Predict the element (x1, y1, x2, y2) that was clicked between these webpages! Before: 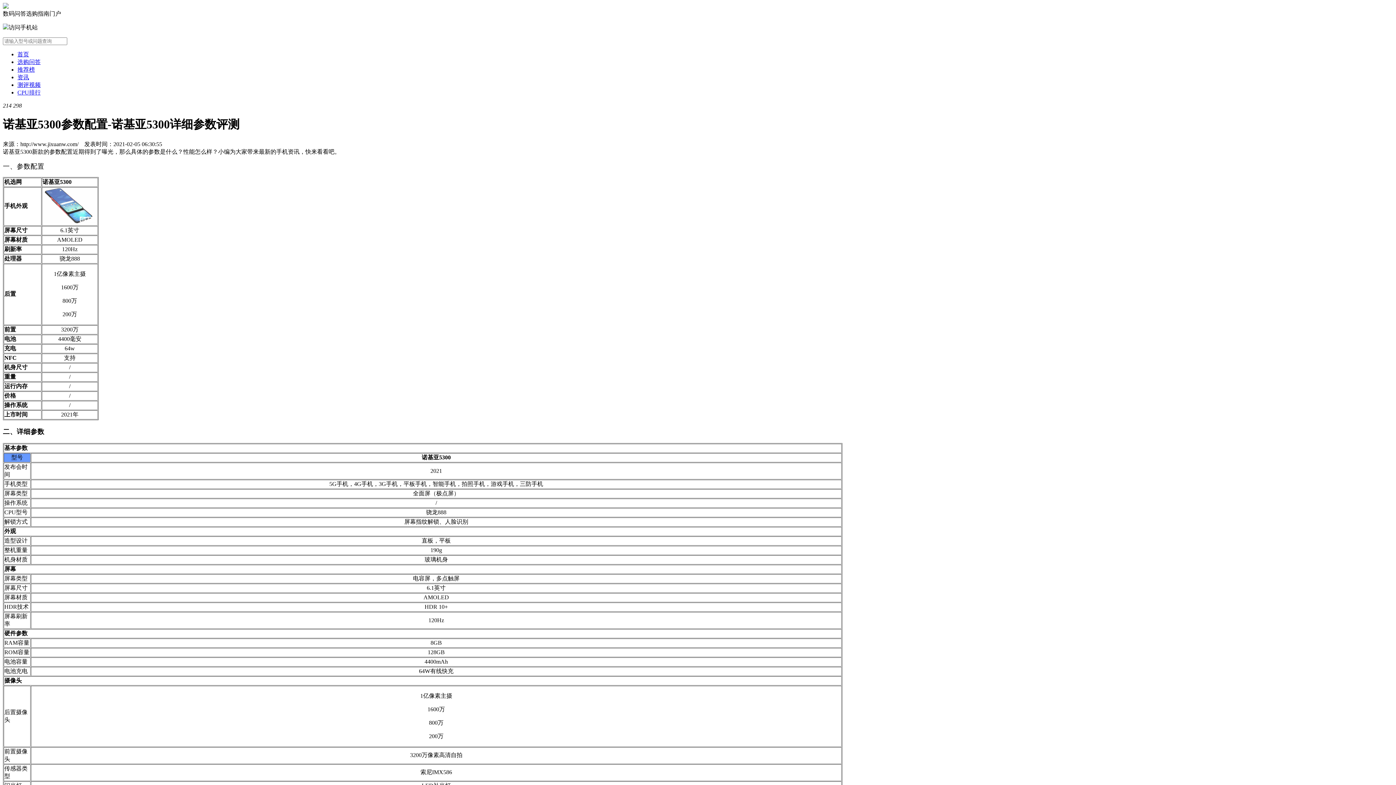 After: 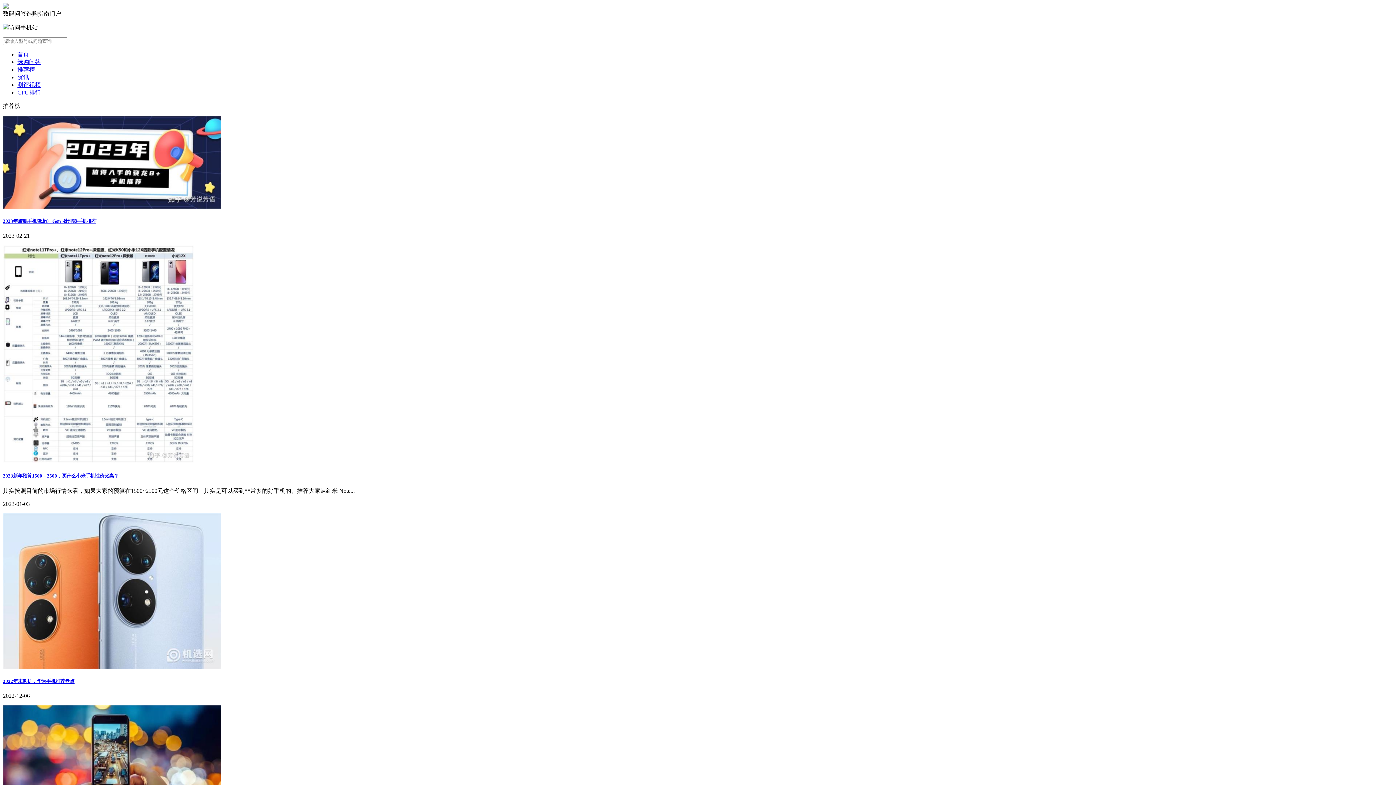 Action: bbox: (17, 66, 34, 72) label: 推荐榜